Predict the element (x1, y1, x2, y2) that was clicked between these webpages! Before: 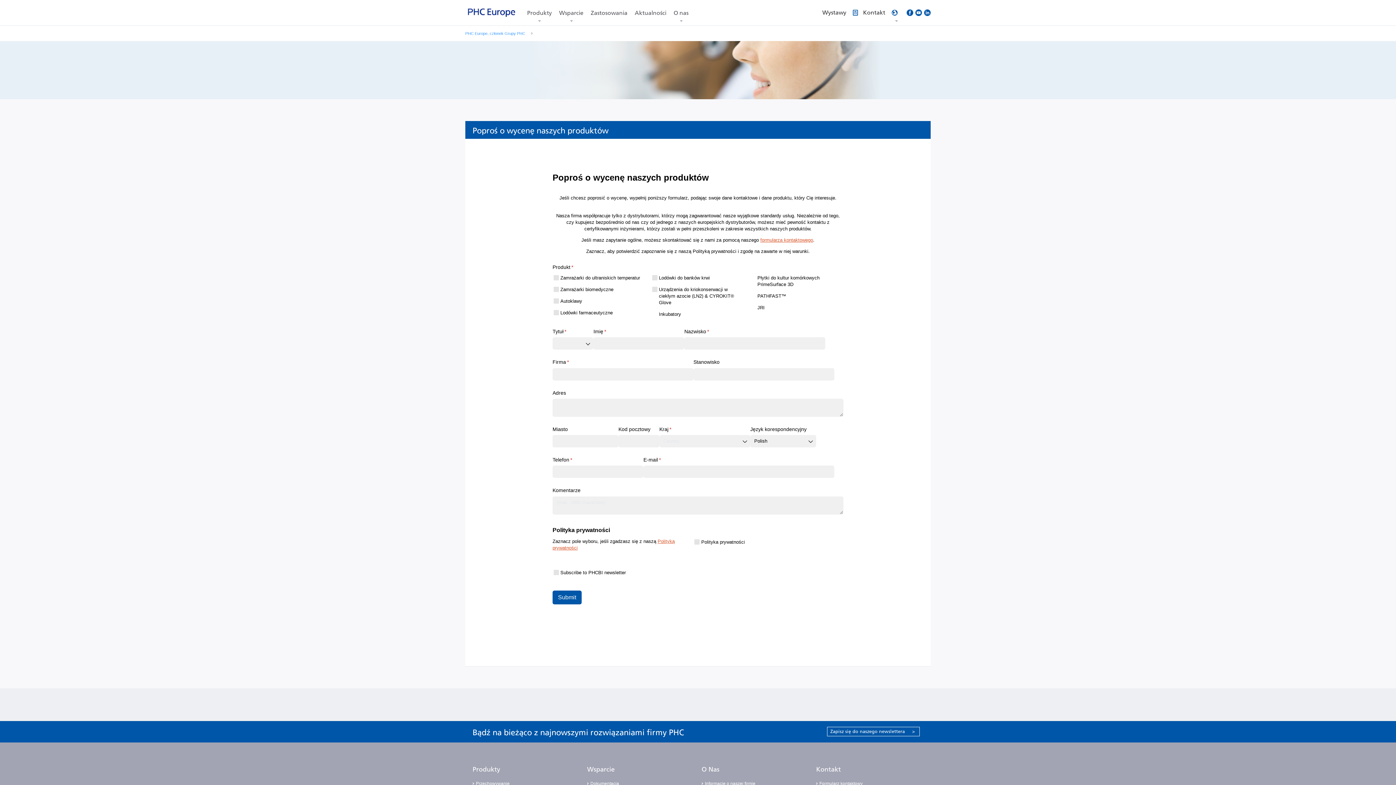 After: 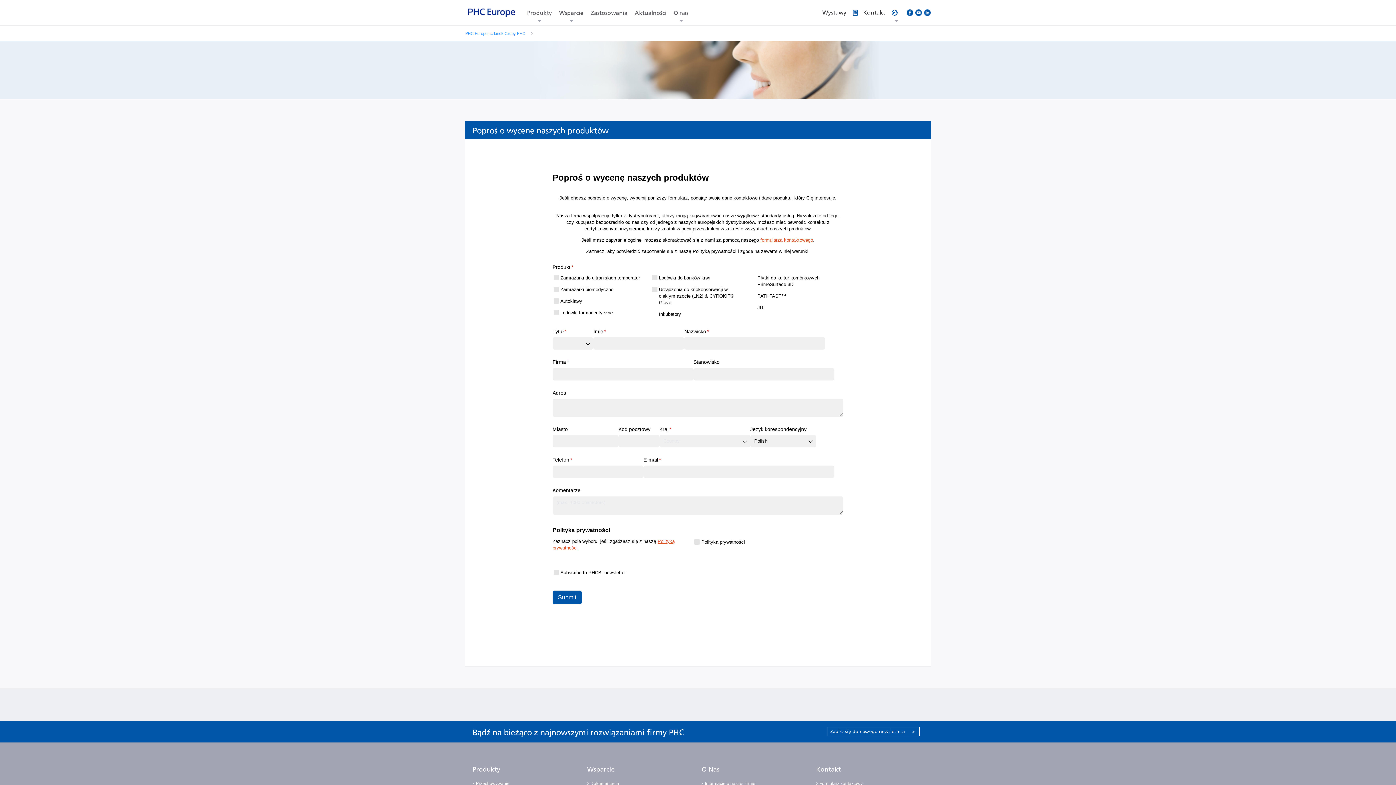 Action: label: Zapisz się do naszego newslettera> bbox: (827, 727, 920, 736)